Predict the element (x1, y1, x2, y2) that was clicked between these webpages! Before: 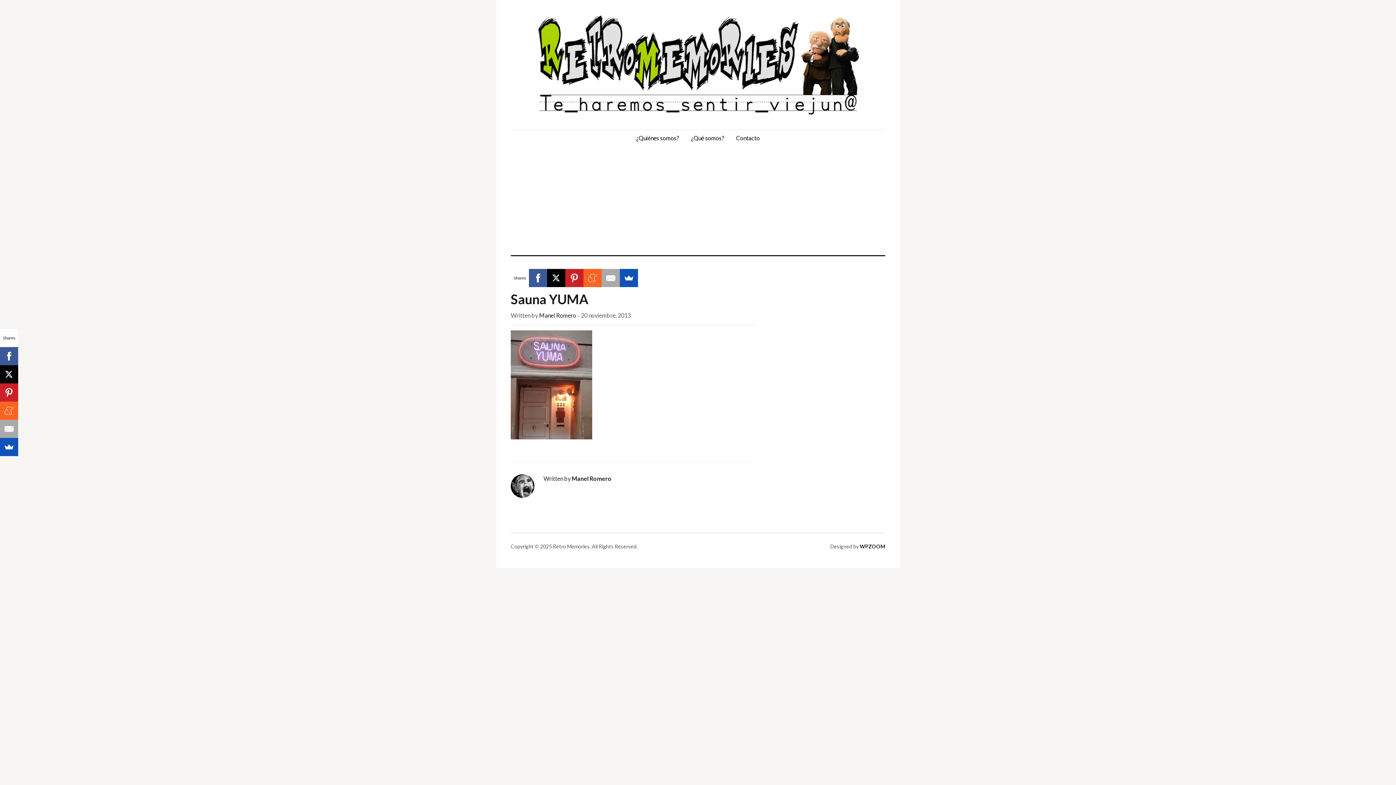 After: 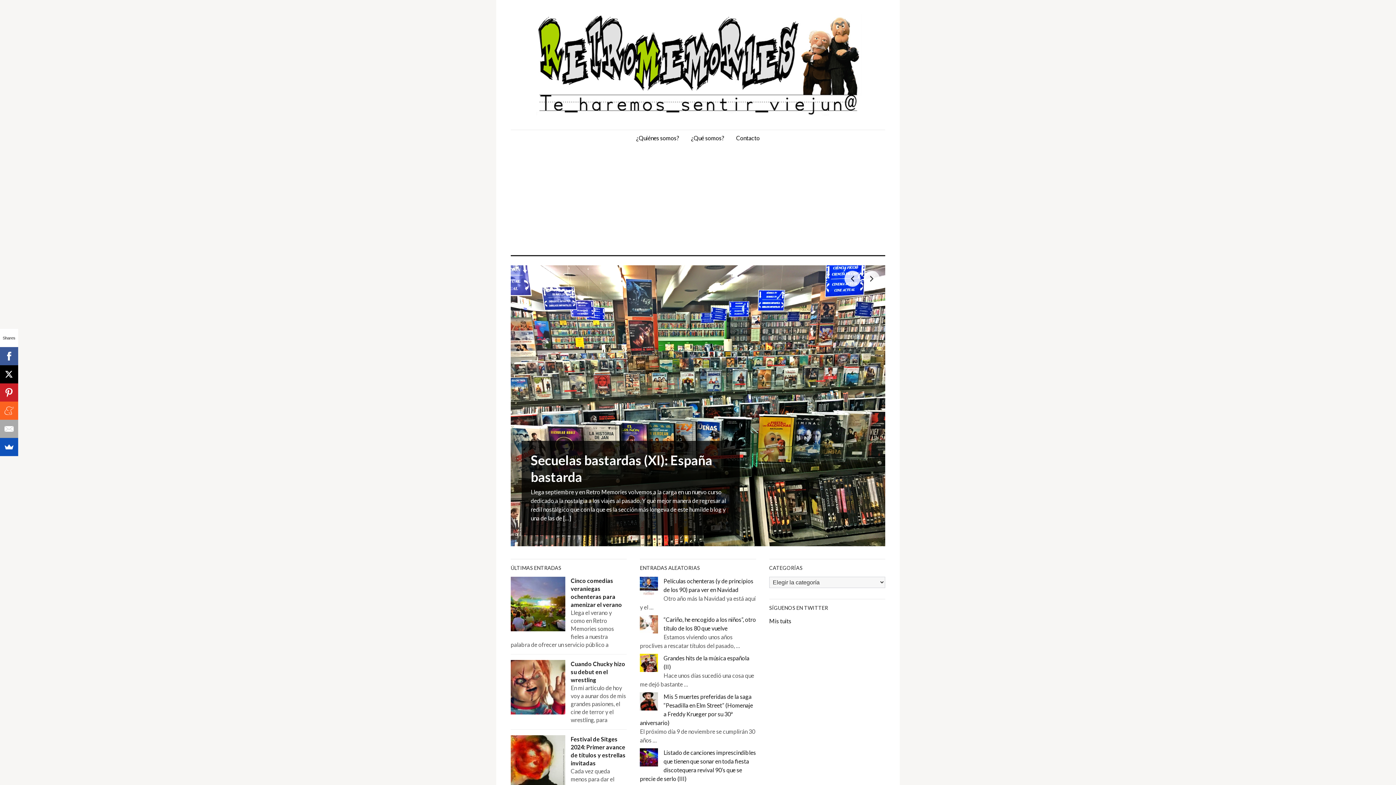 Action: bbox: (510, 14, 885, 115)